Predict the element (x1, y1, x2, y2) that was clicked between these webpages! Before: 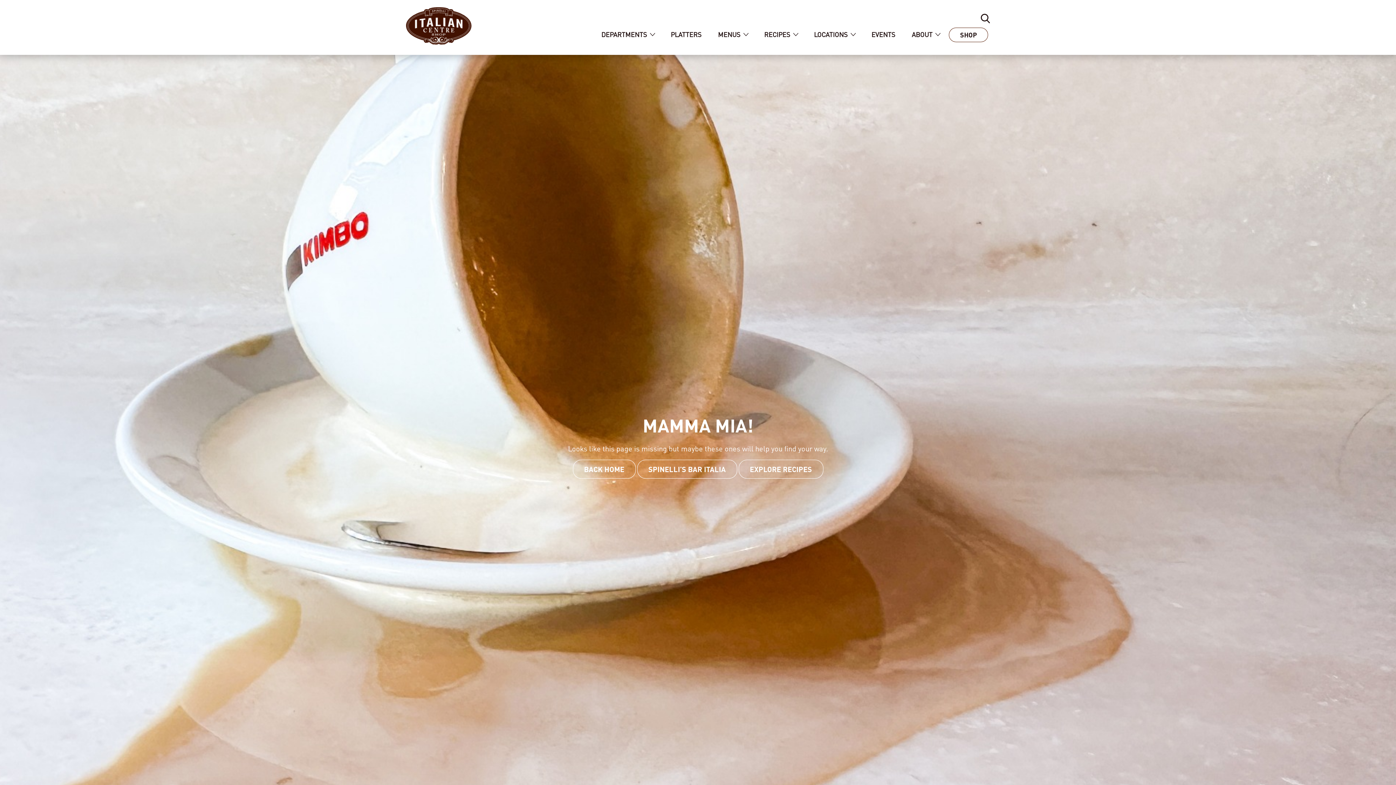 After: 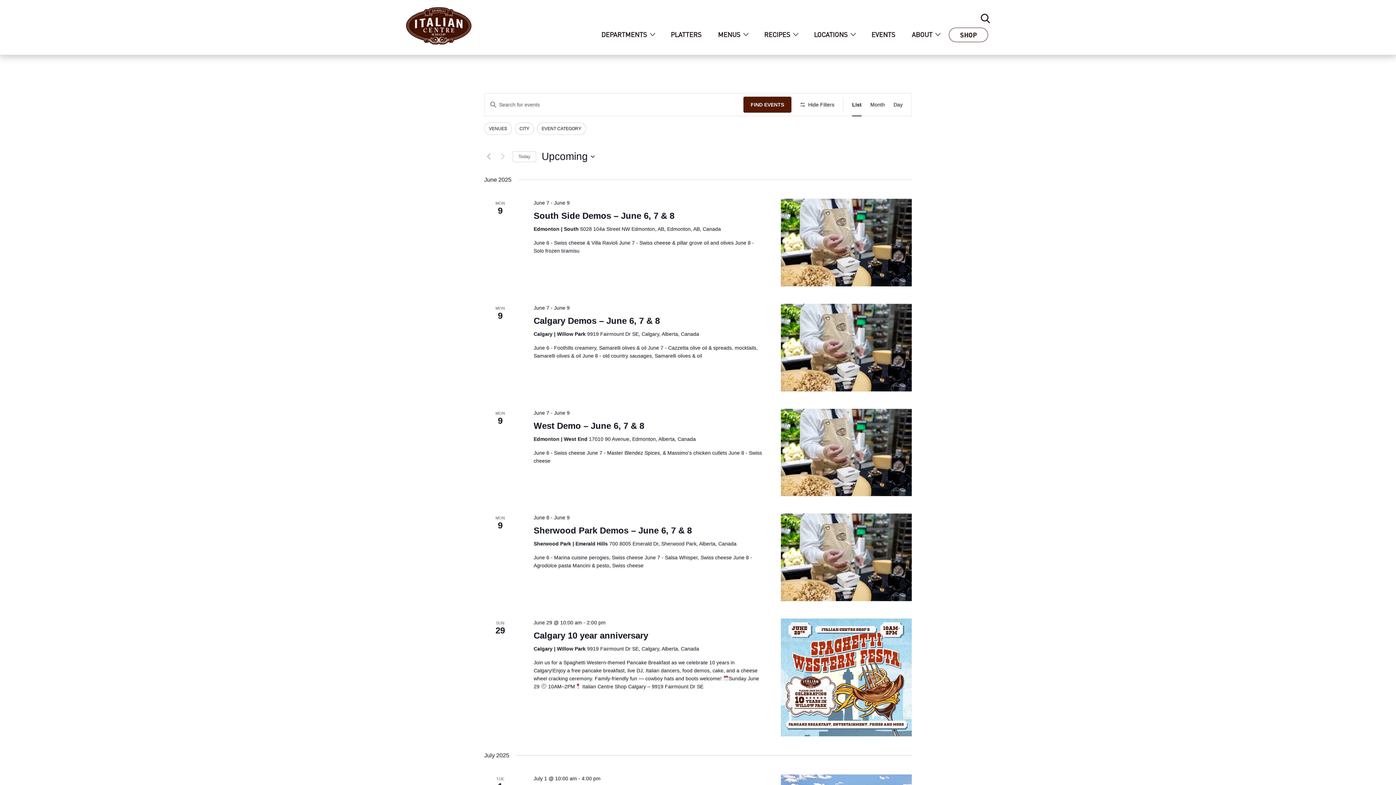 Action: label: EVENTS bbox: (864, 27, 902, 42)